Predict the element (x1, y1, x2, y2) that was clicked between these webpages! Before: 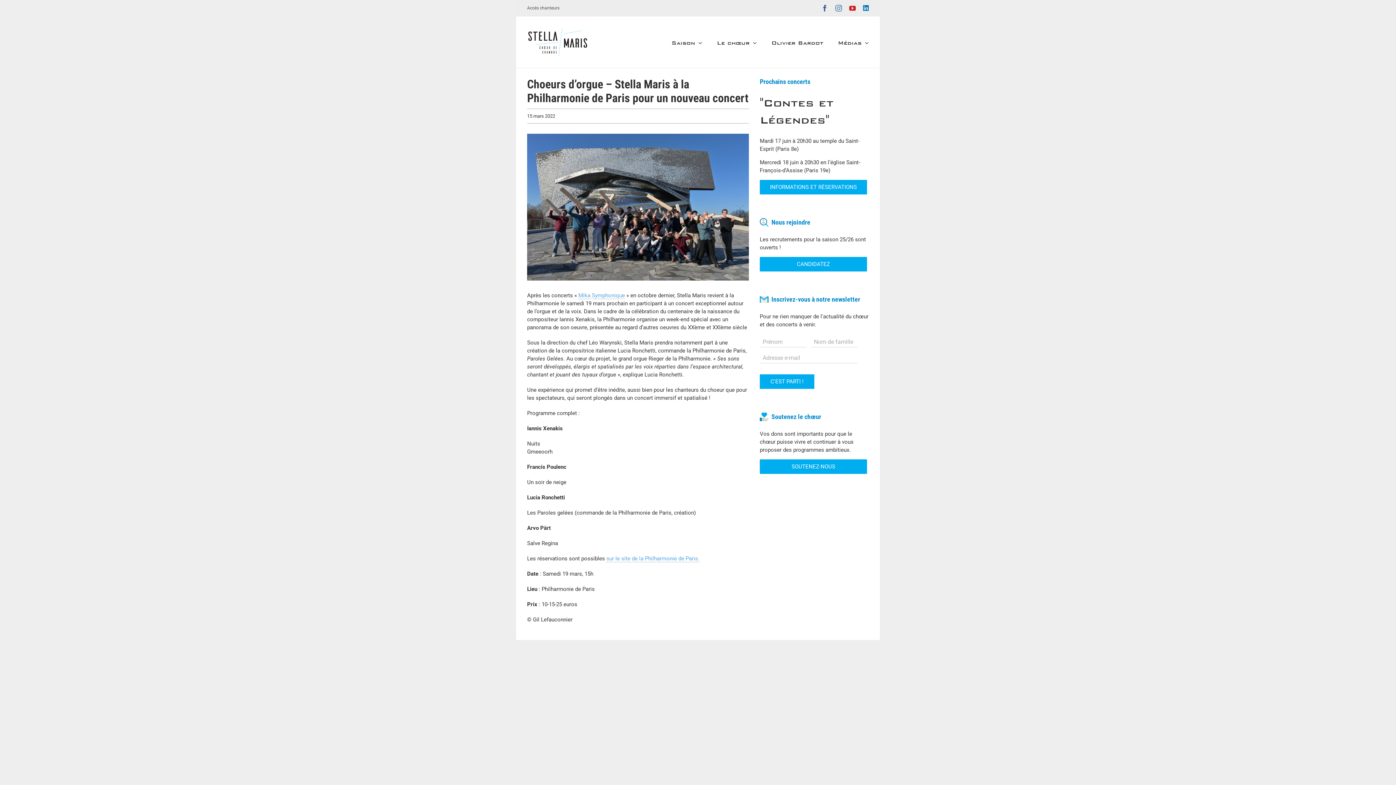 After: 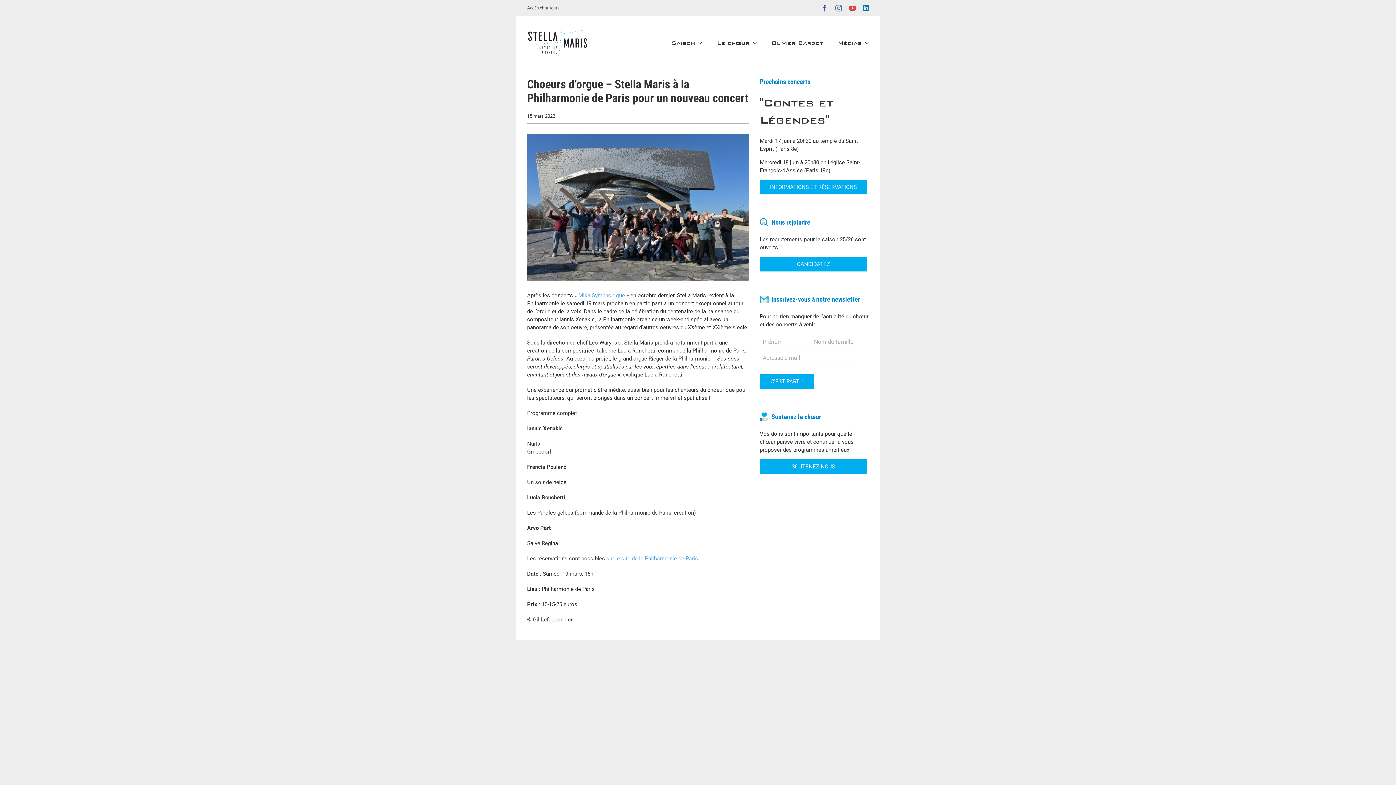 Action: label: YouTube bbox: (849, 4, 856, 11)